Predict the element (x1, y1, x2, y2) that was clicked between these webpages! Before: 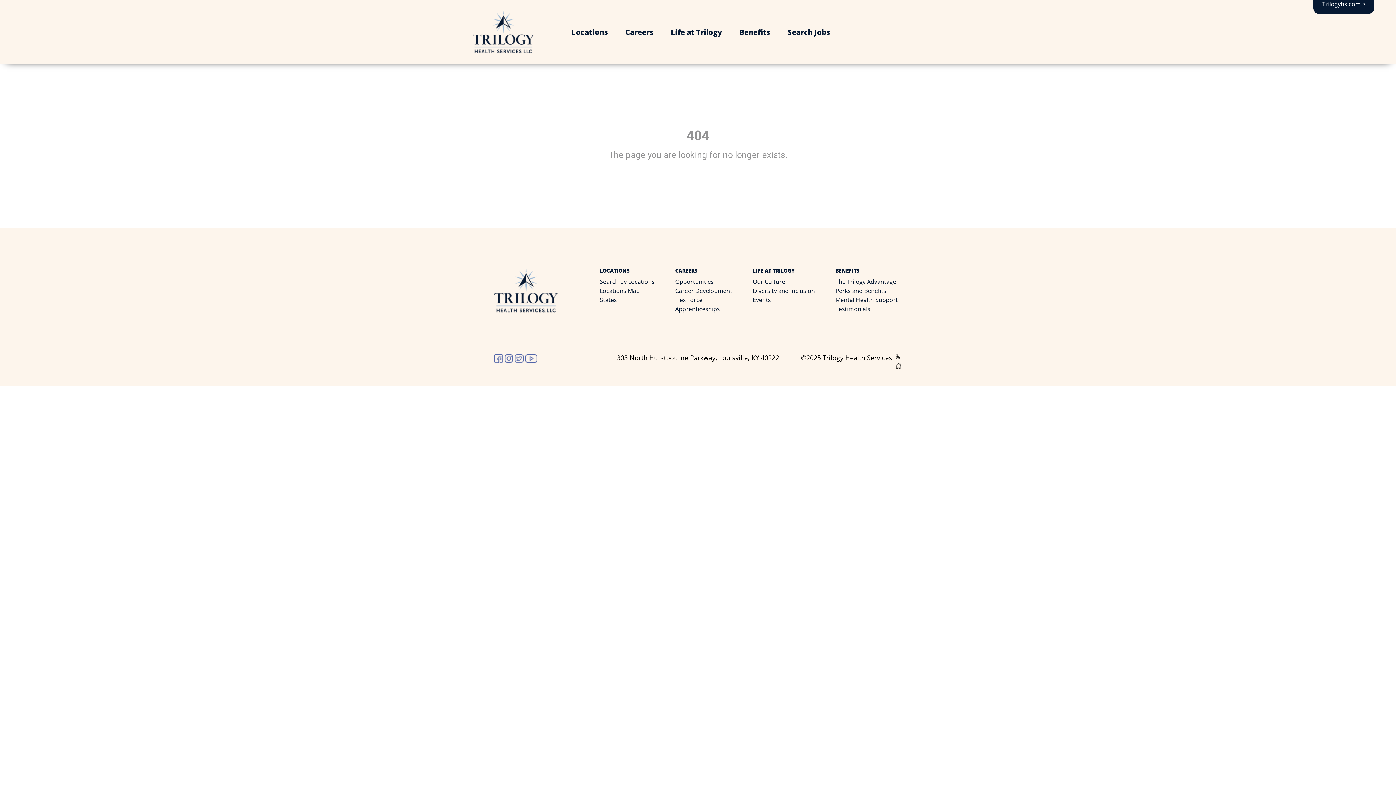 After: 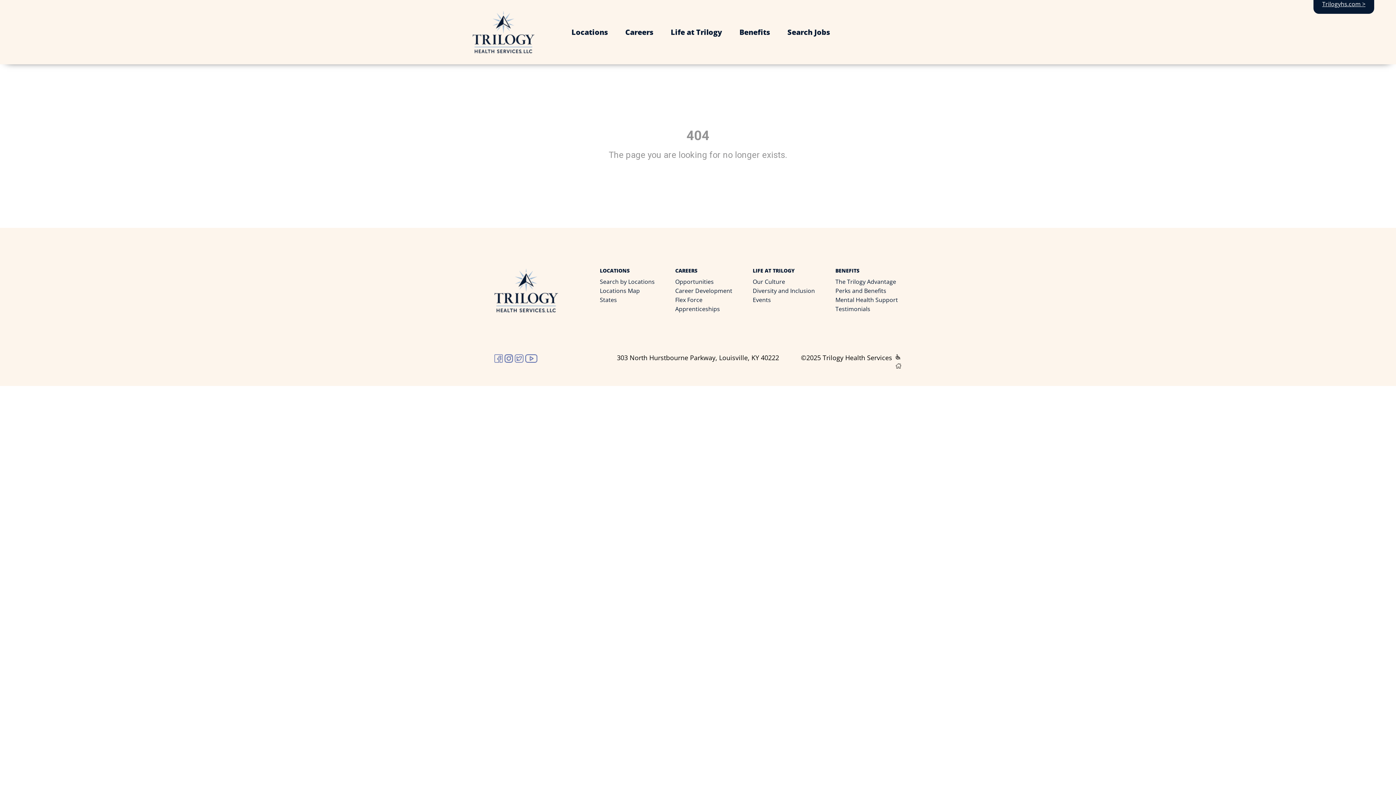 Action: label: The Trilogy Advantage bbox: (831, 274, 899, 289)